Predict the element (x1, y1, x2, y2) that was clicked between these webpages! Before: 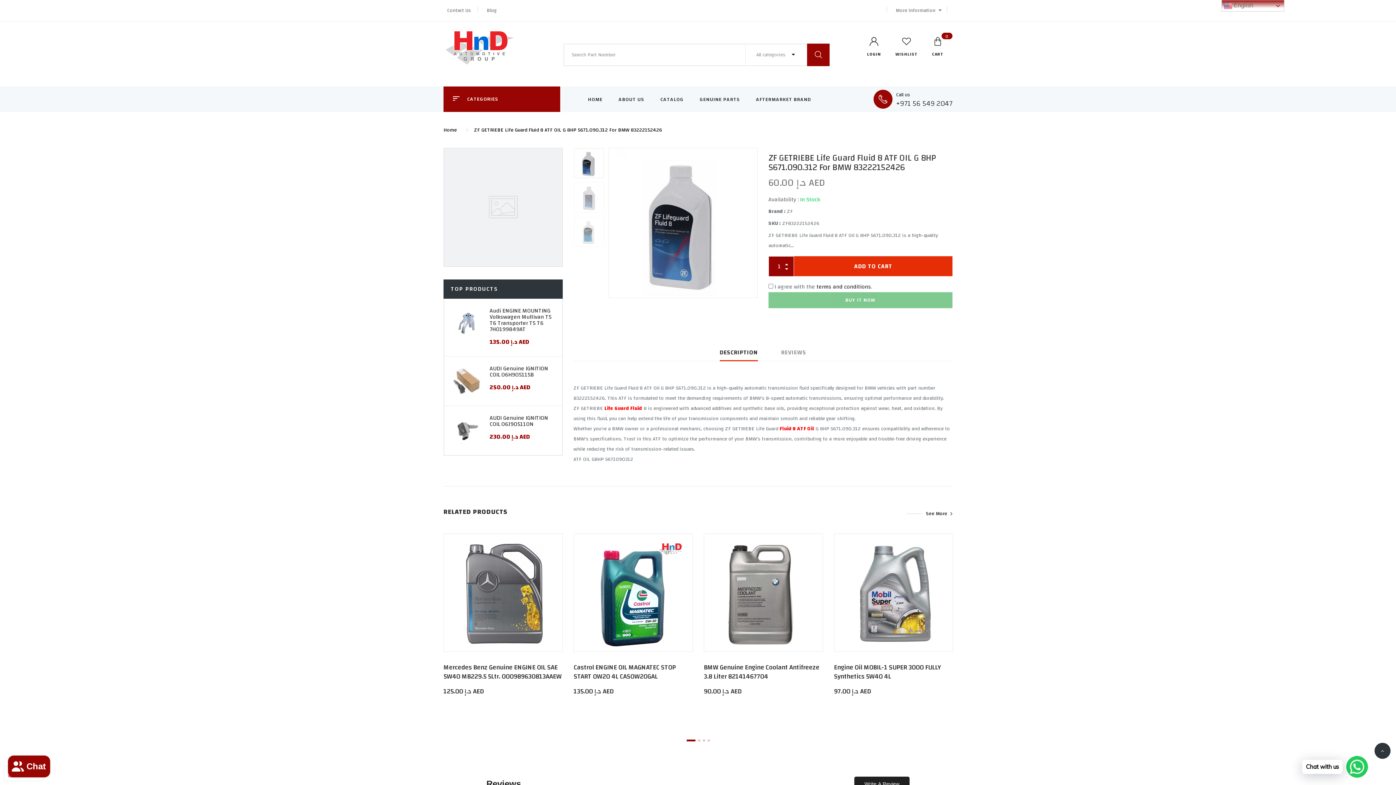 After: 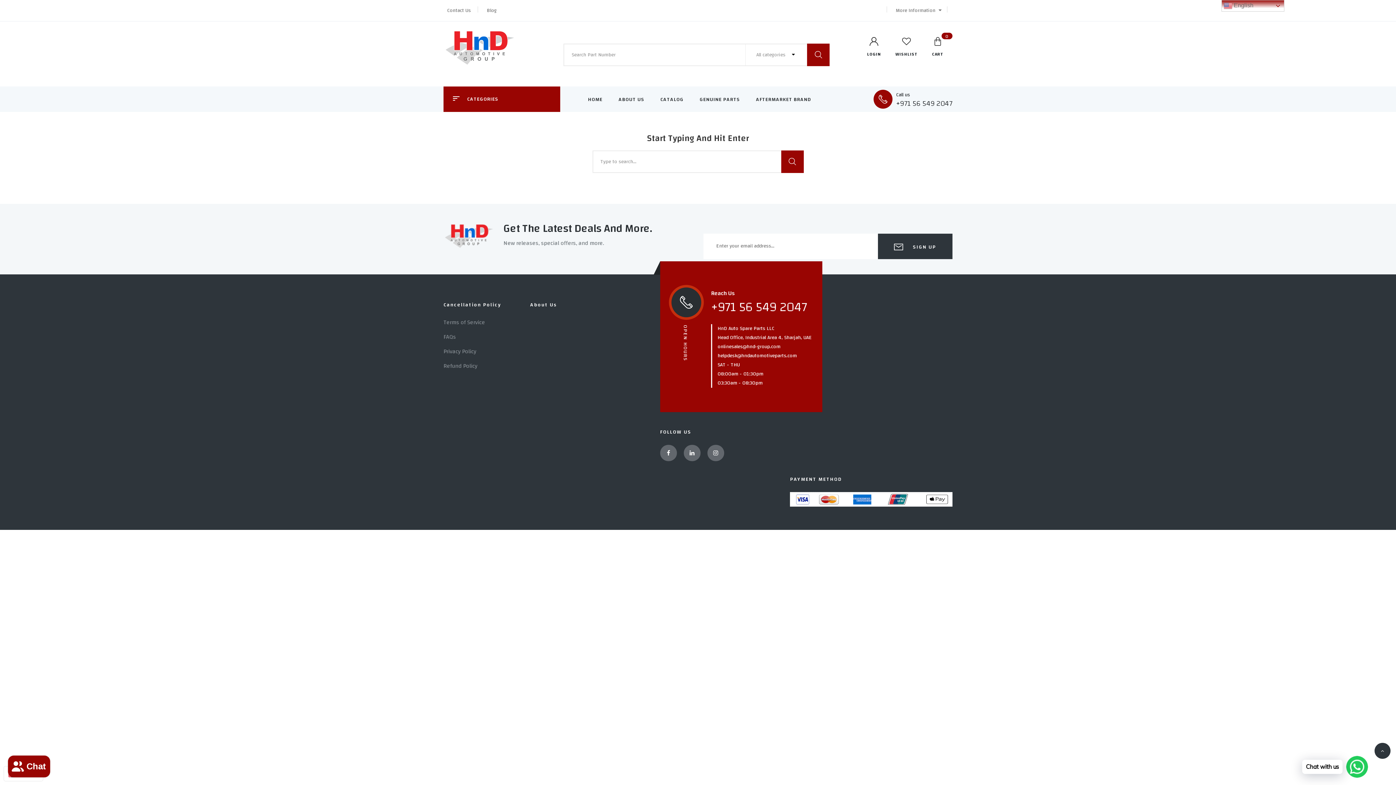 Action: bbox: (807, 43, 829, 66)